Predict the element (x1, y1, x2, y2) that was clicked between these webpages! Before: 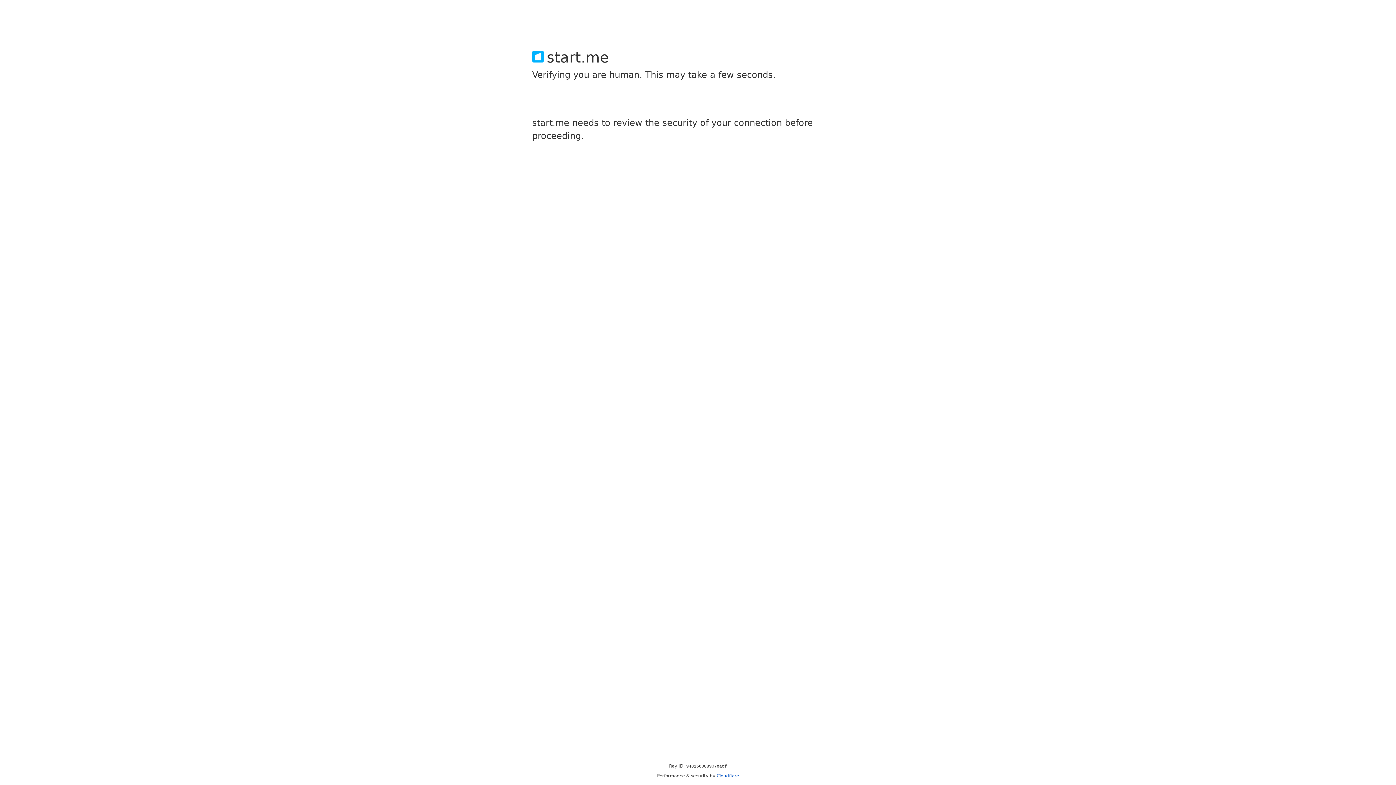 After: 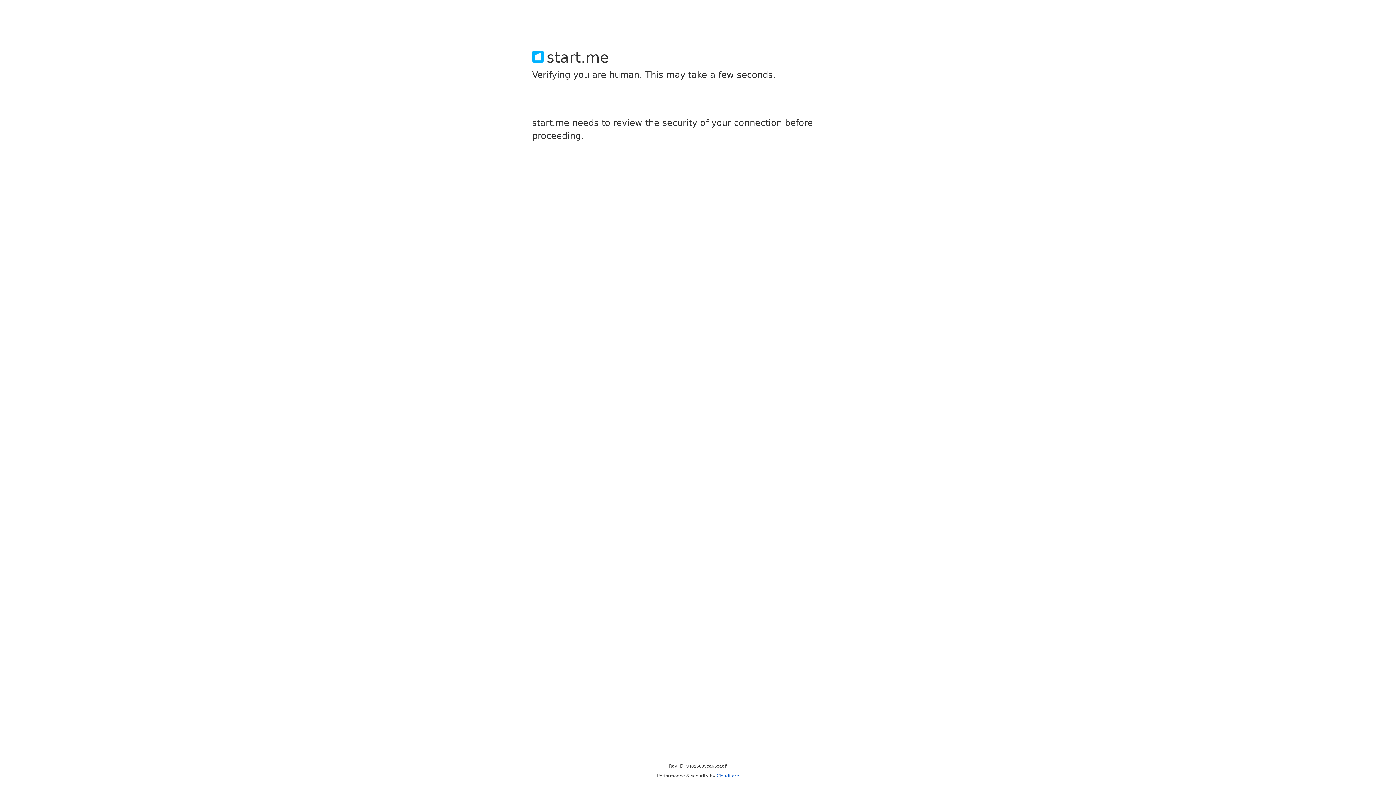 Action: bbox: (716, 773, 739, 778) label: Cloudflare